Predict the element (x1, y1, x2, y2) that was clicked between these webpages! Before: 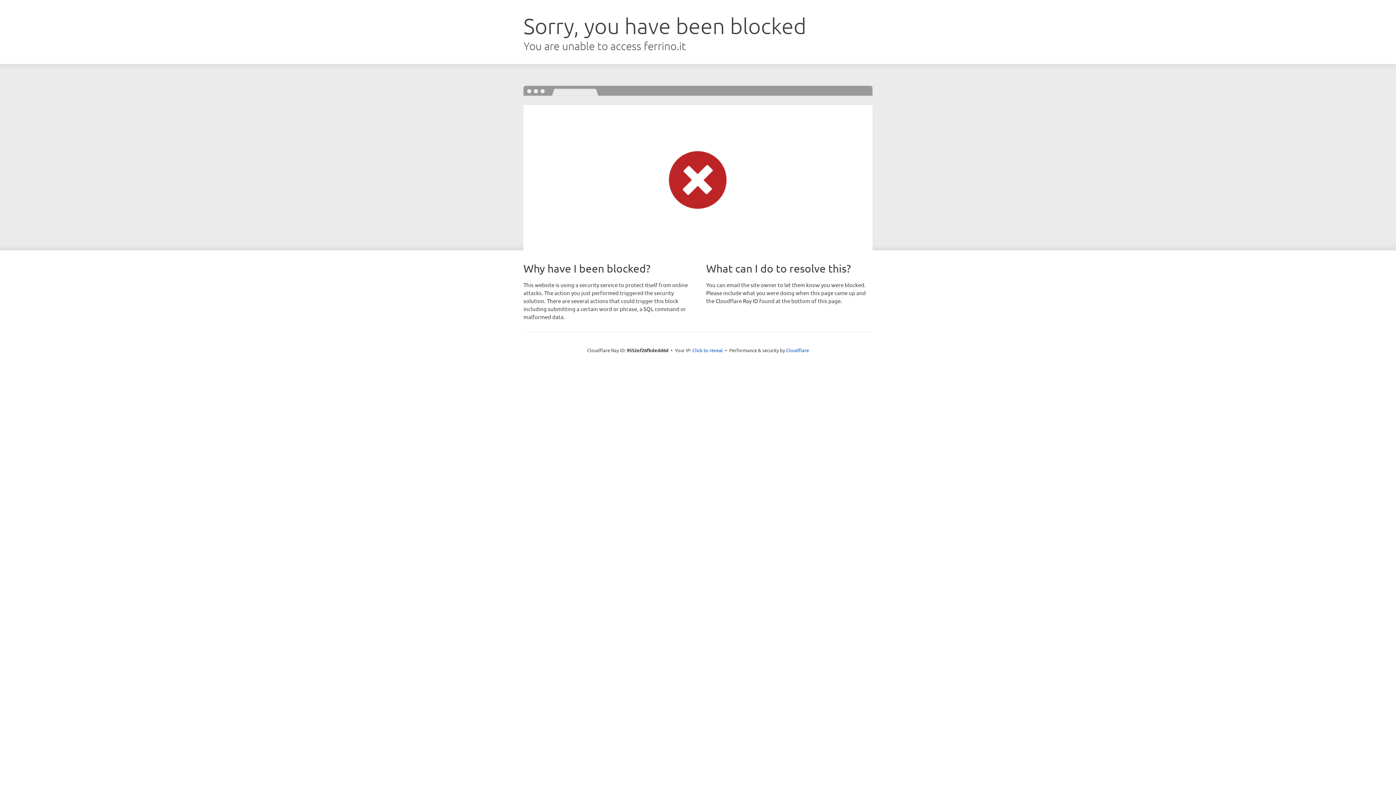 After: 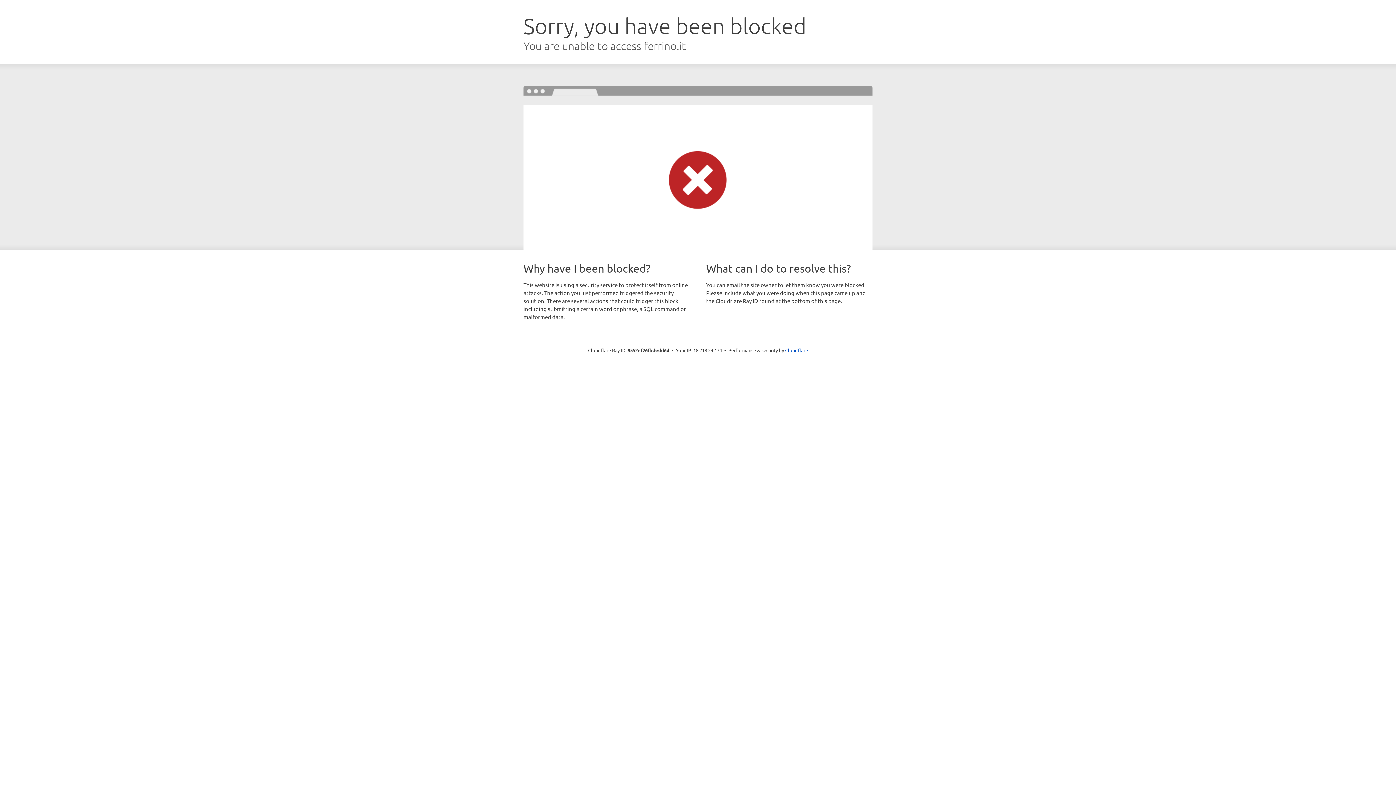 Action: label: Click to reveal bbox: (692, 346, 723, 353)